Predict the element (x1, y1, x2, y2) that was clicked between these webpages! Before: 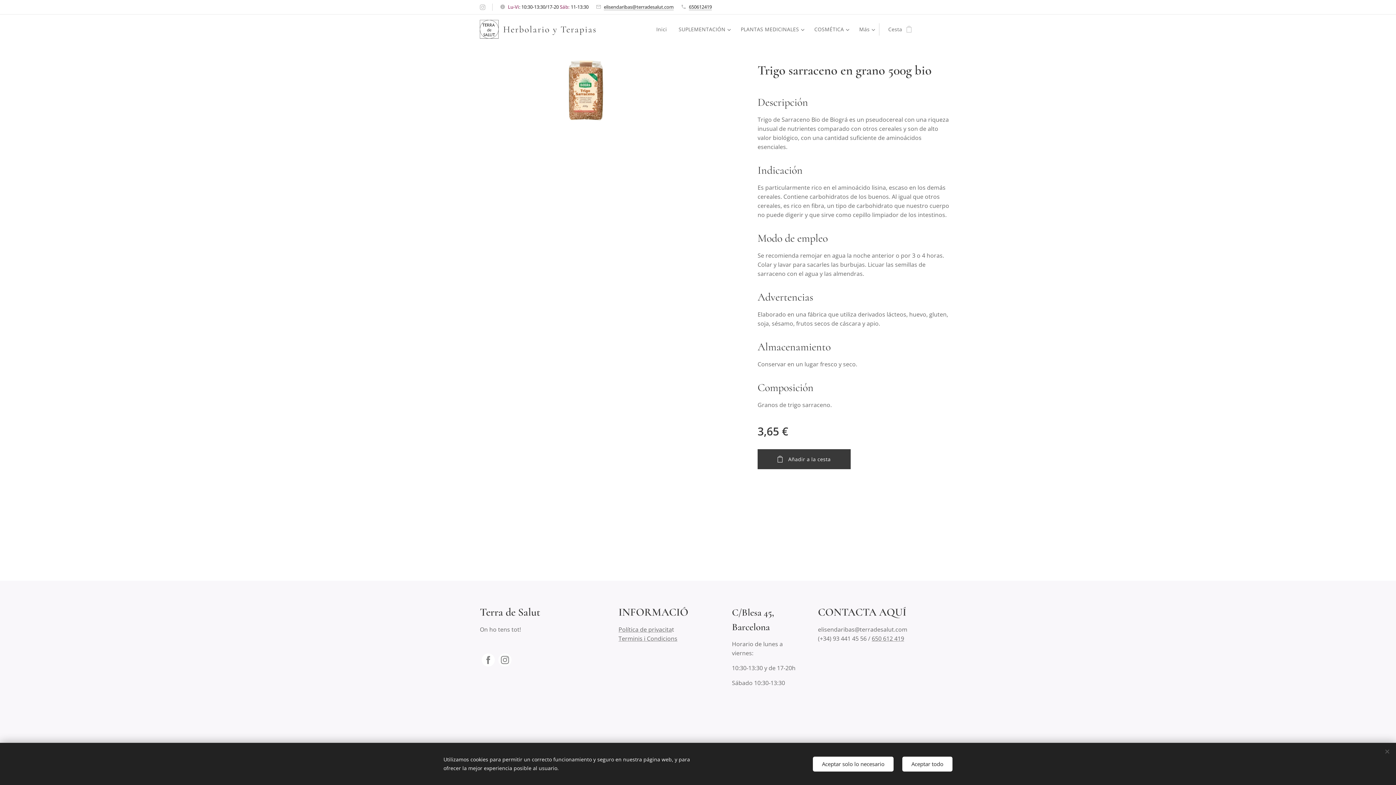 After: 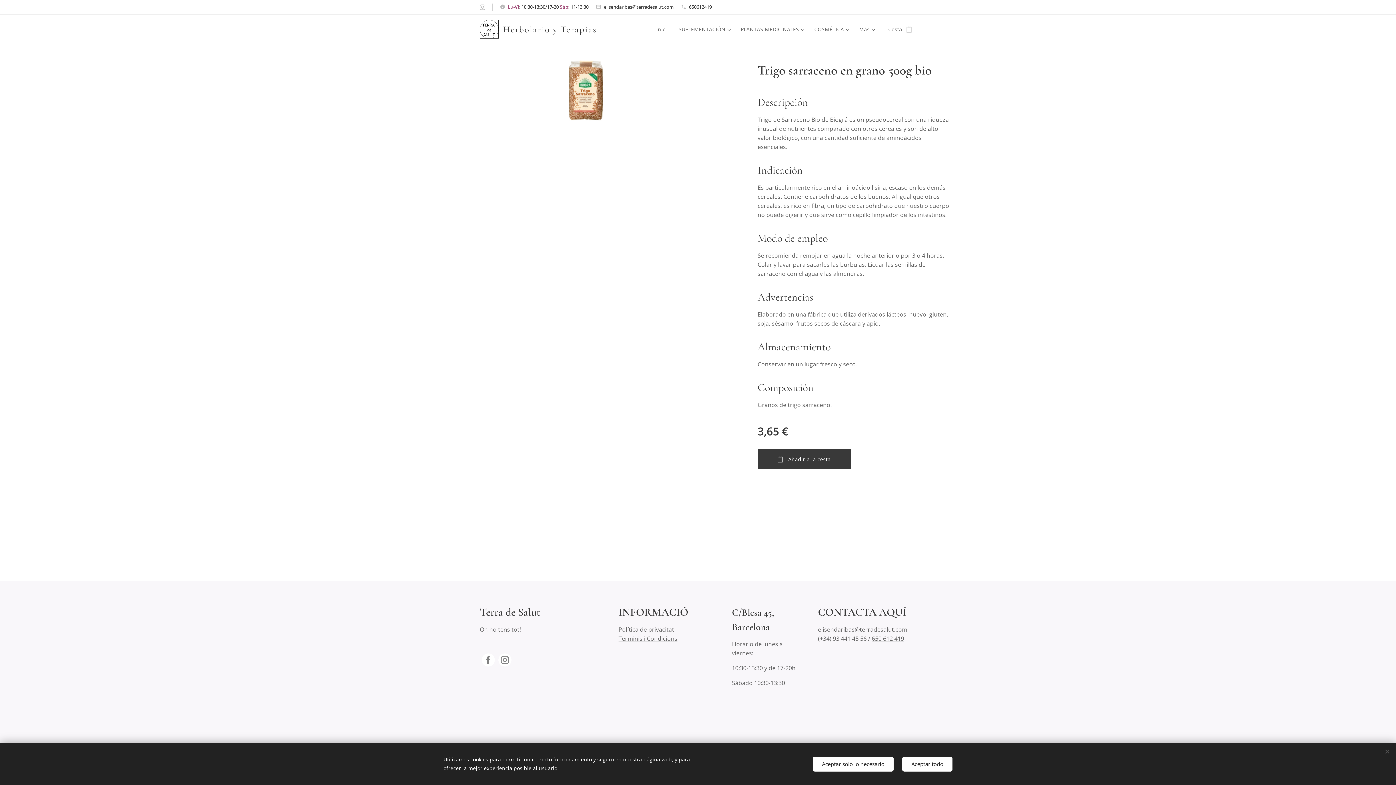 Action: bbox: (604, 3, 673, 10) label: elisendaribas@terradesalut.com